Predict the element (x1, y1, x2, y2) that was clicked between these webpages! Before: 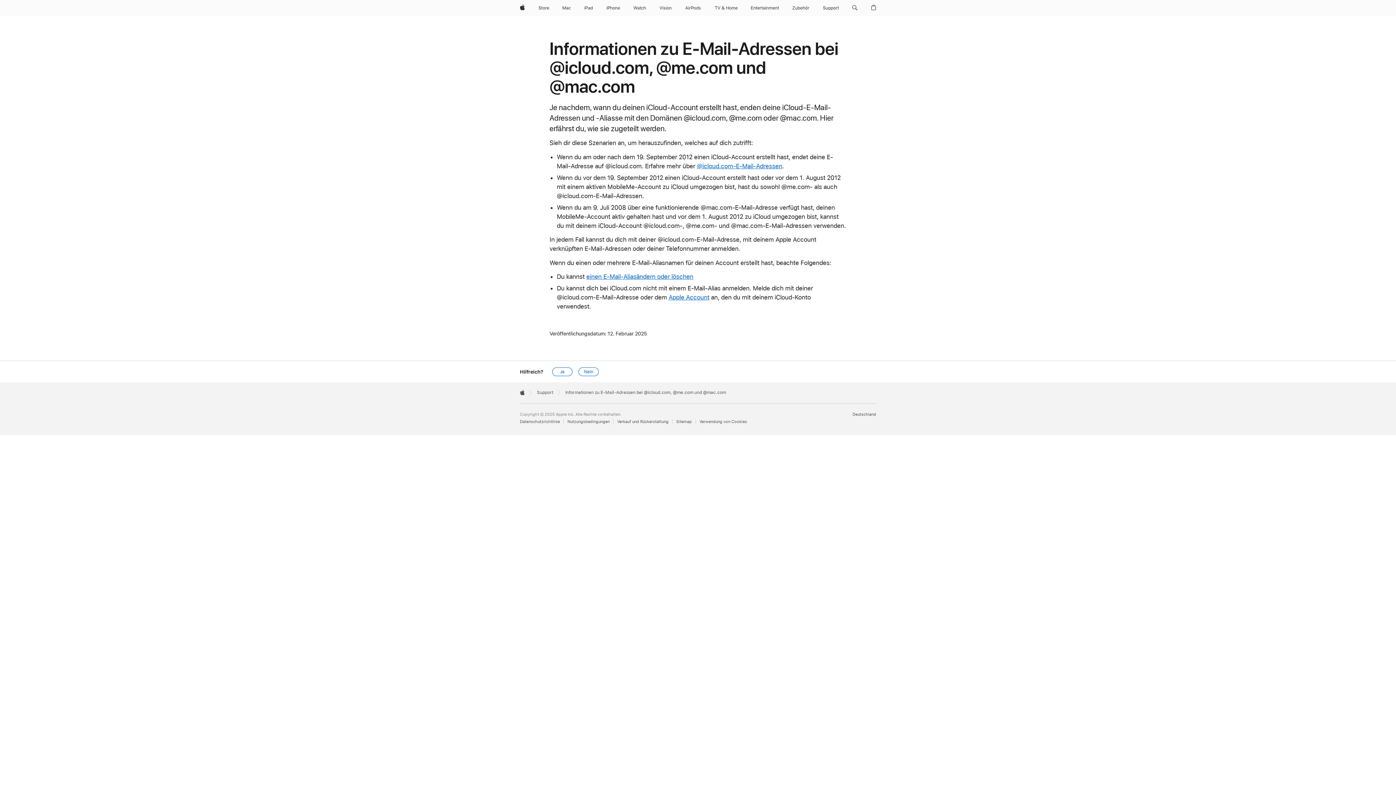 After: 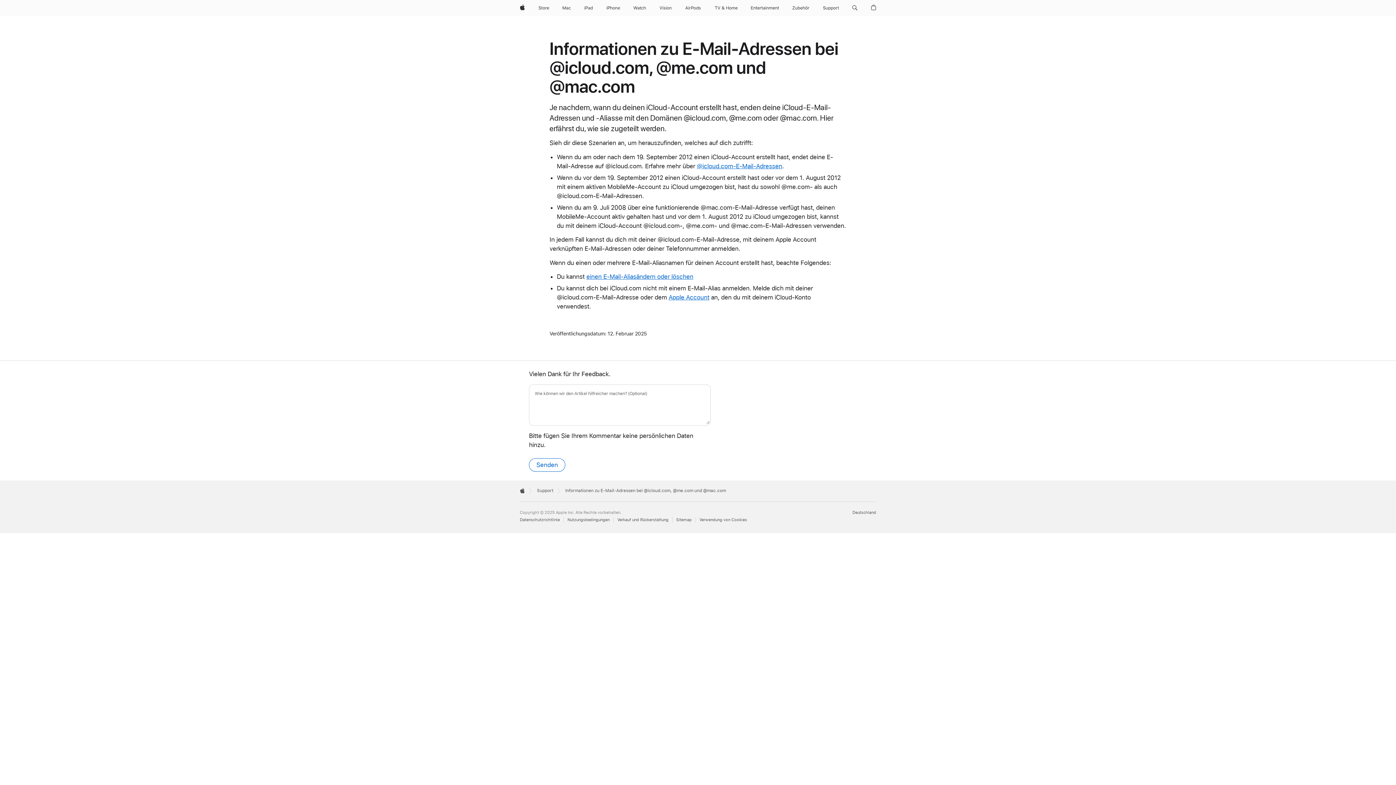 Action: label: Nein bbox: (578, 367, 599, 376)